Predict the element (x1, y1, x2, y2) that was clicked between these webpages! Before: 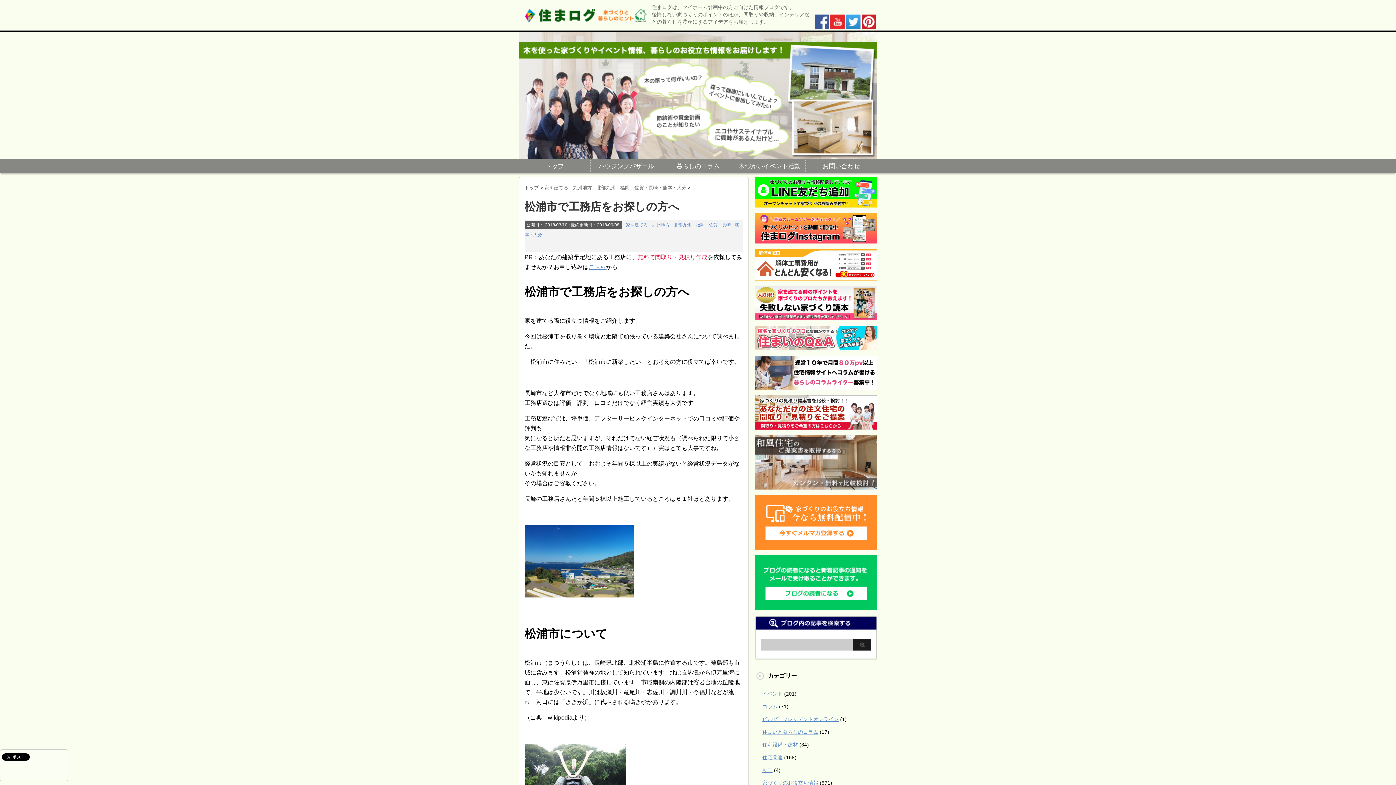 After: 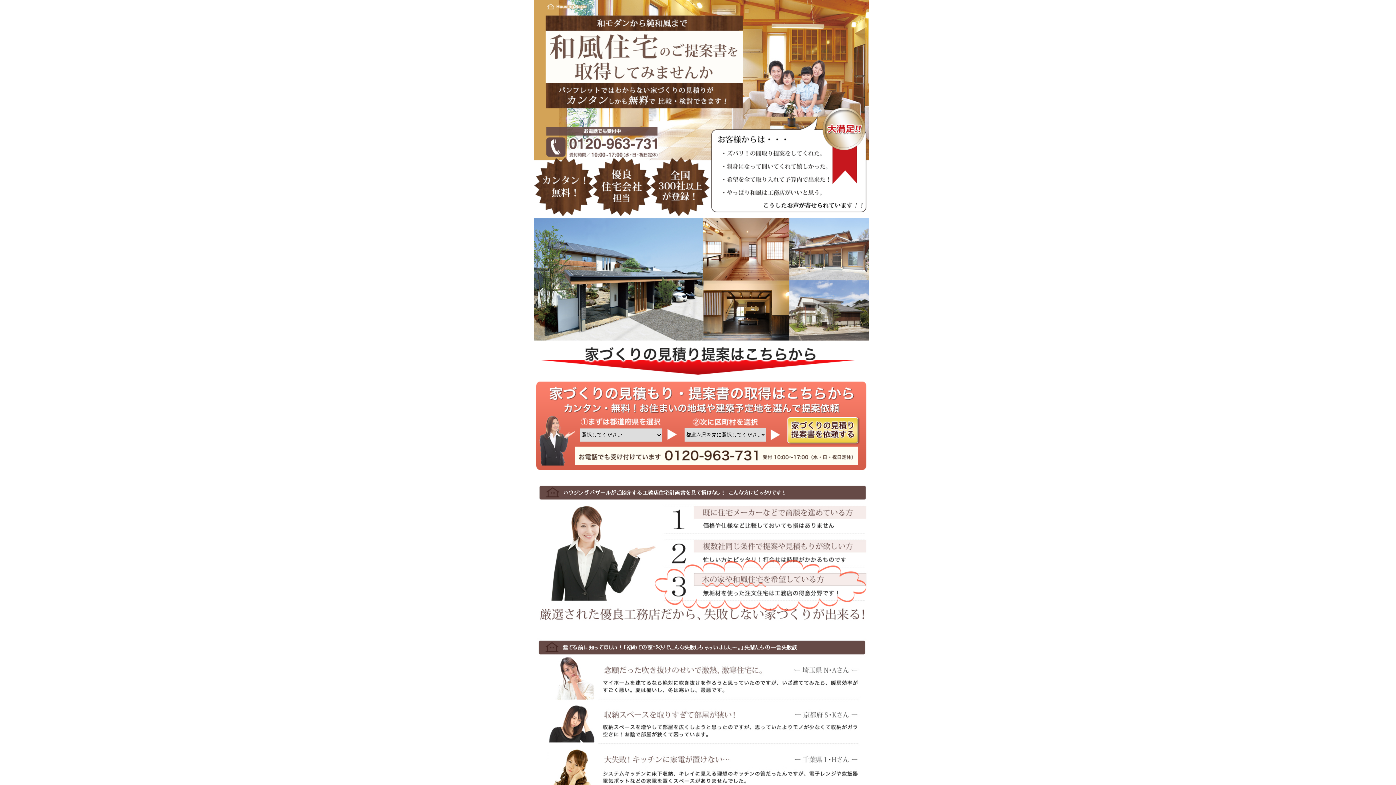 Action: bbox: (755, 481, 877, 488)